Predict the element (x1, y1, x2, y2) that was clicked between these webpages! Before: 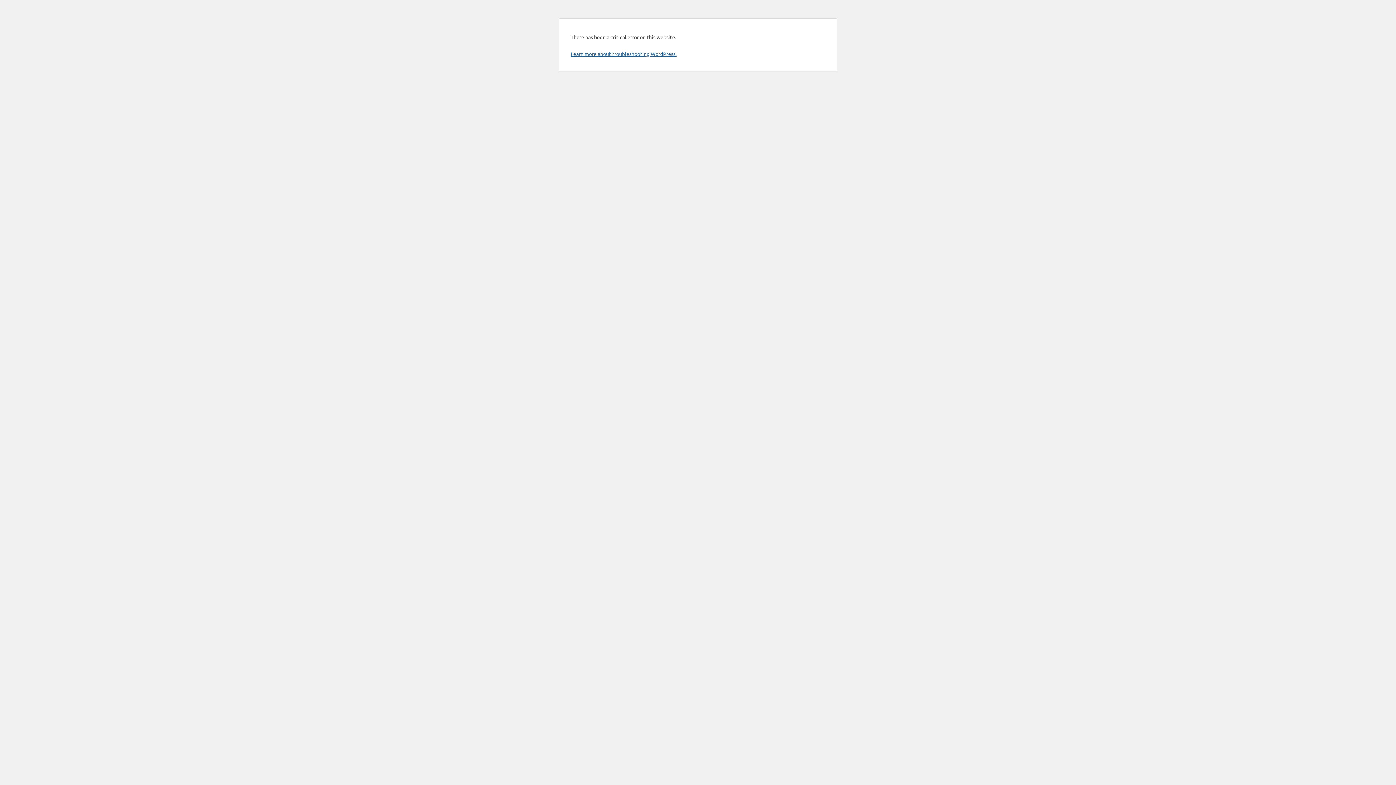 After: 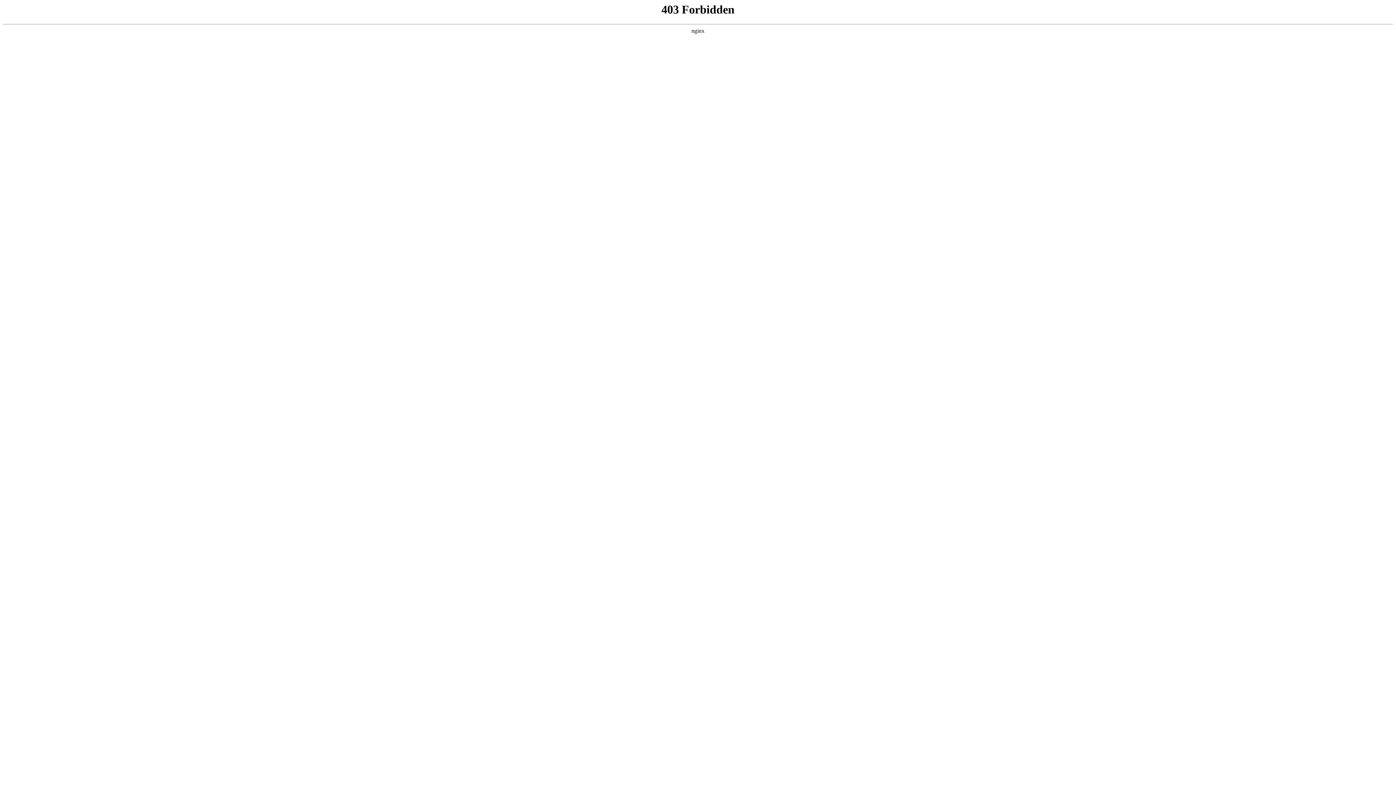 Action: bbox: (570, 50, 676, 57) label: Learn more about troubleshooting WordPress.